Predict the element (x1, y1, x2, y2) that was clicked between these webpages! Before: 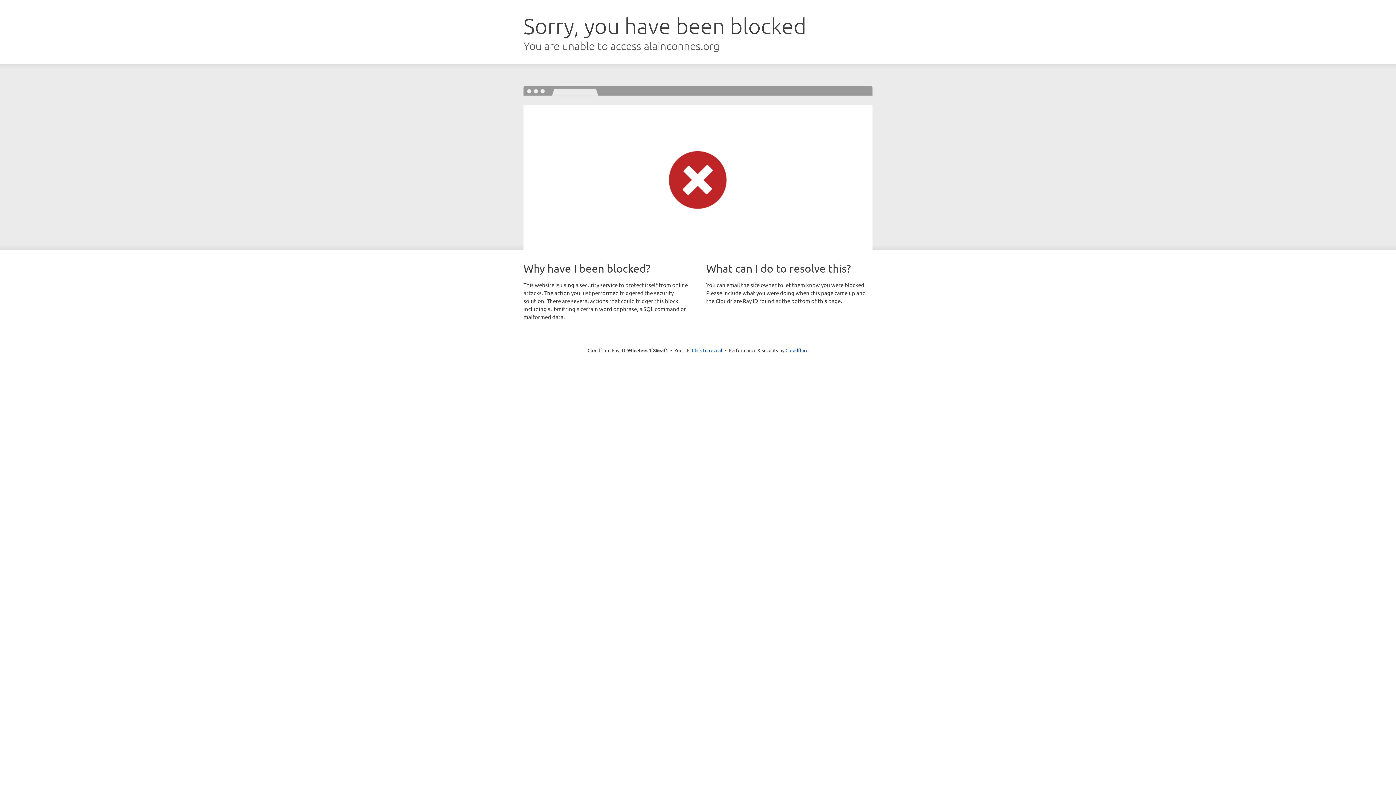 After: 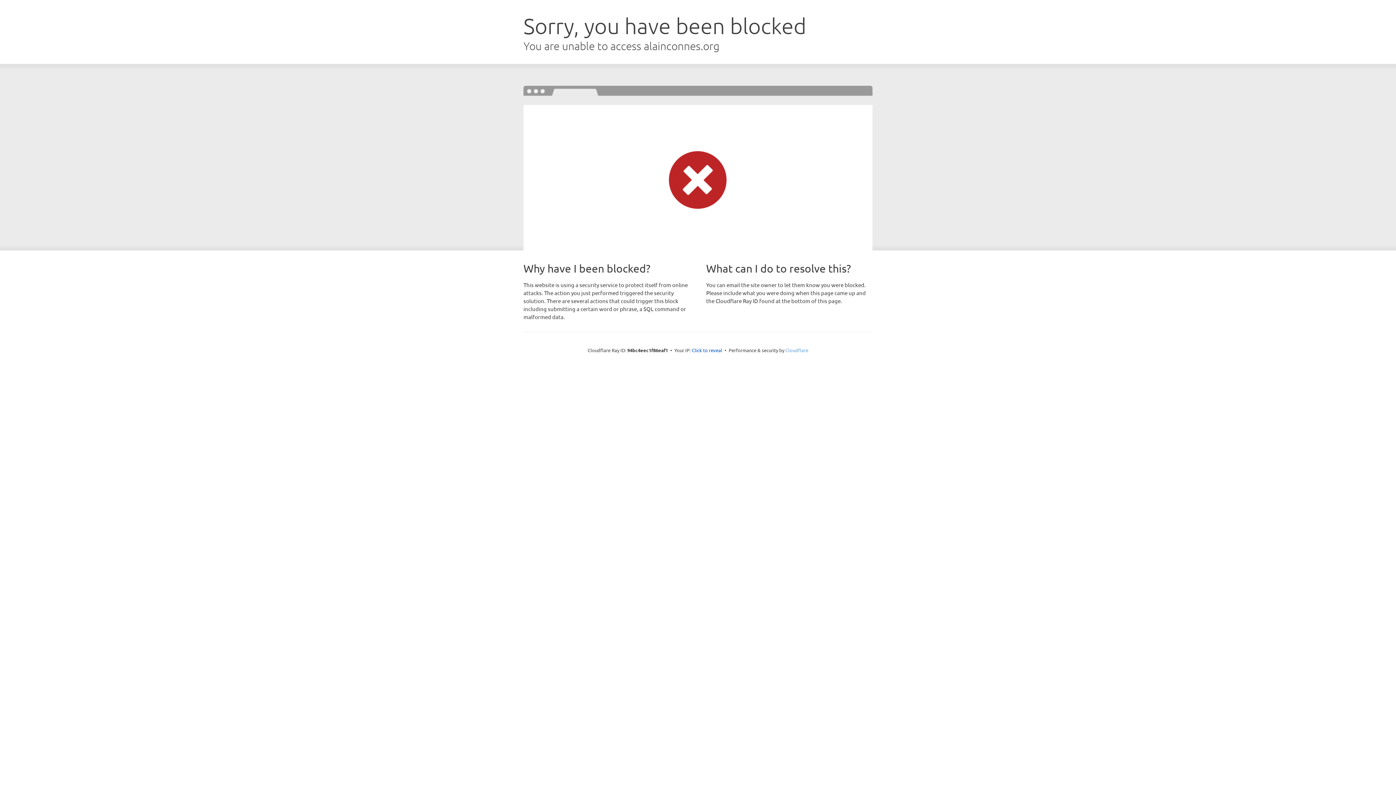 Action: bbox: (785, 347, 808, 353) label: Cloudflare